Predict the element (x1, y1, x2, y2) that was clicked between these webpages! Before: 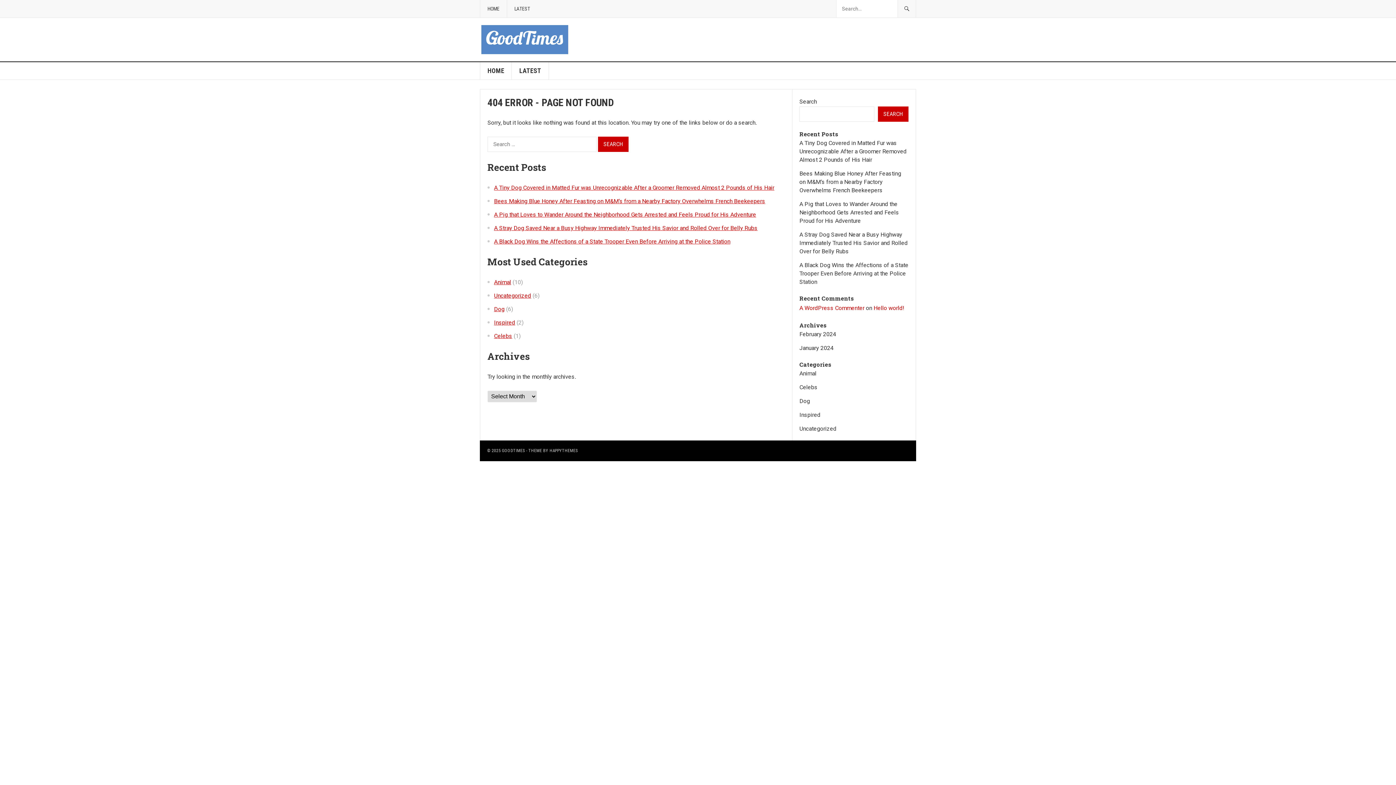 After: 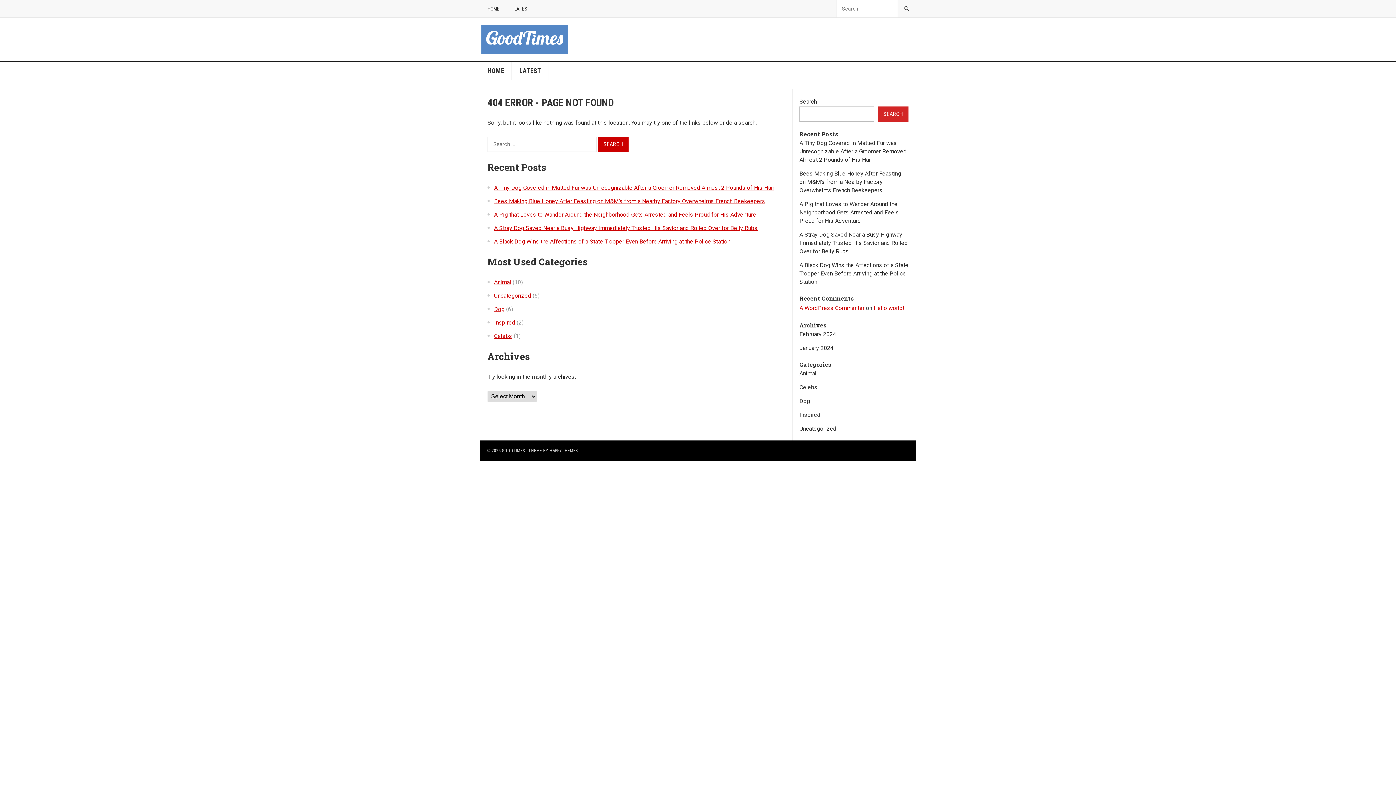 Action: bbox: (878, 106, 908, 121) label: Search